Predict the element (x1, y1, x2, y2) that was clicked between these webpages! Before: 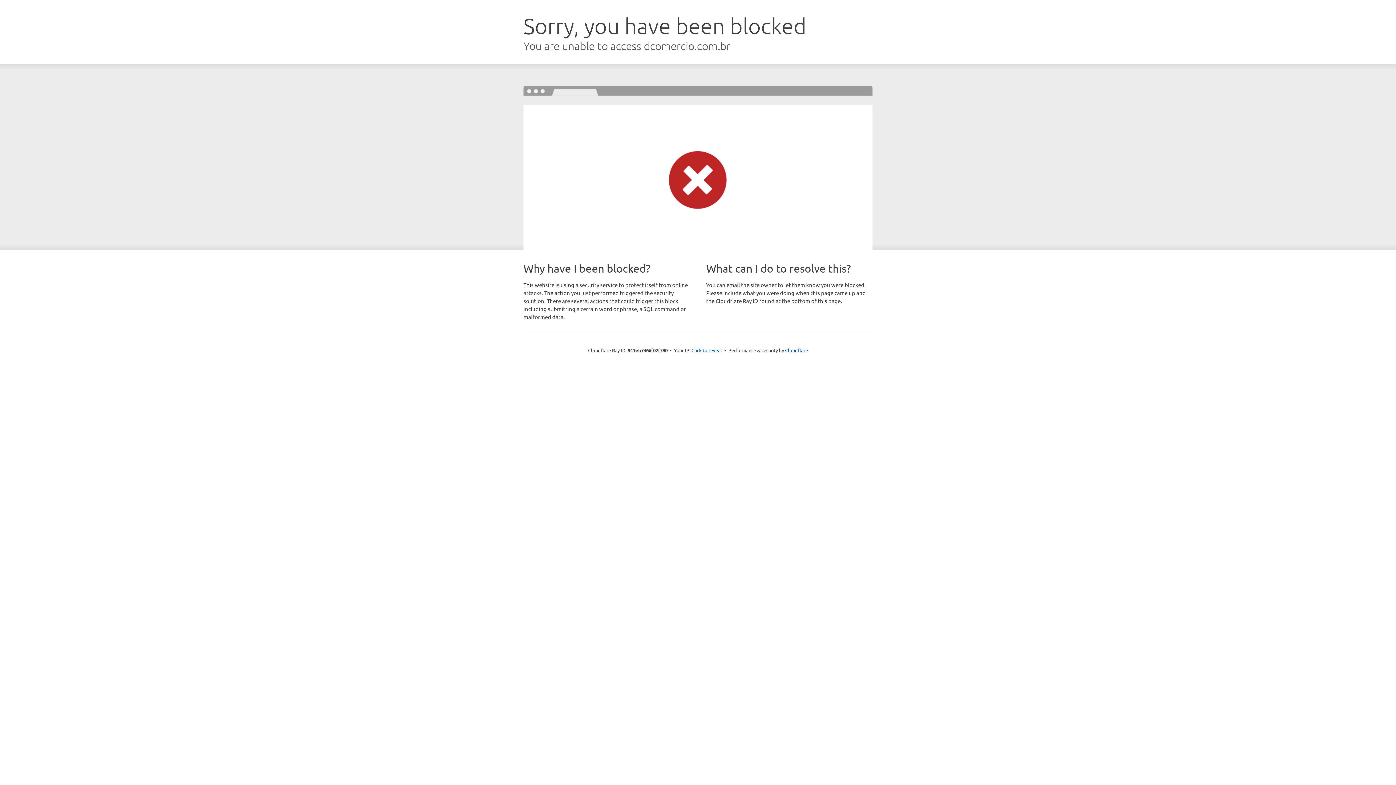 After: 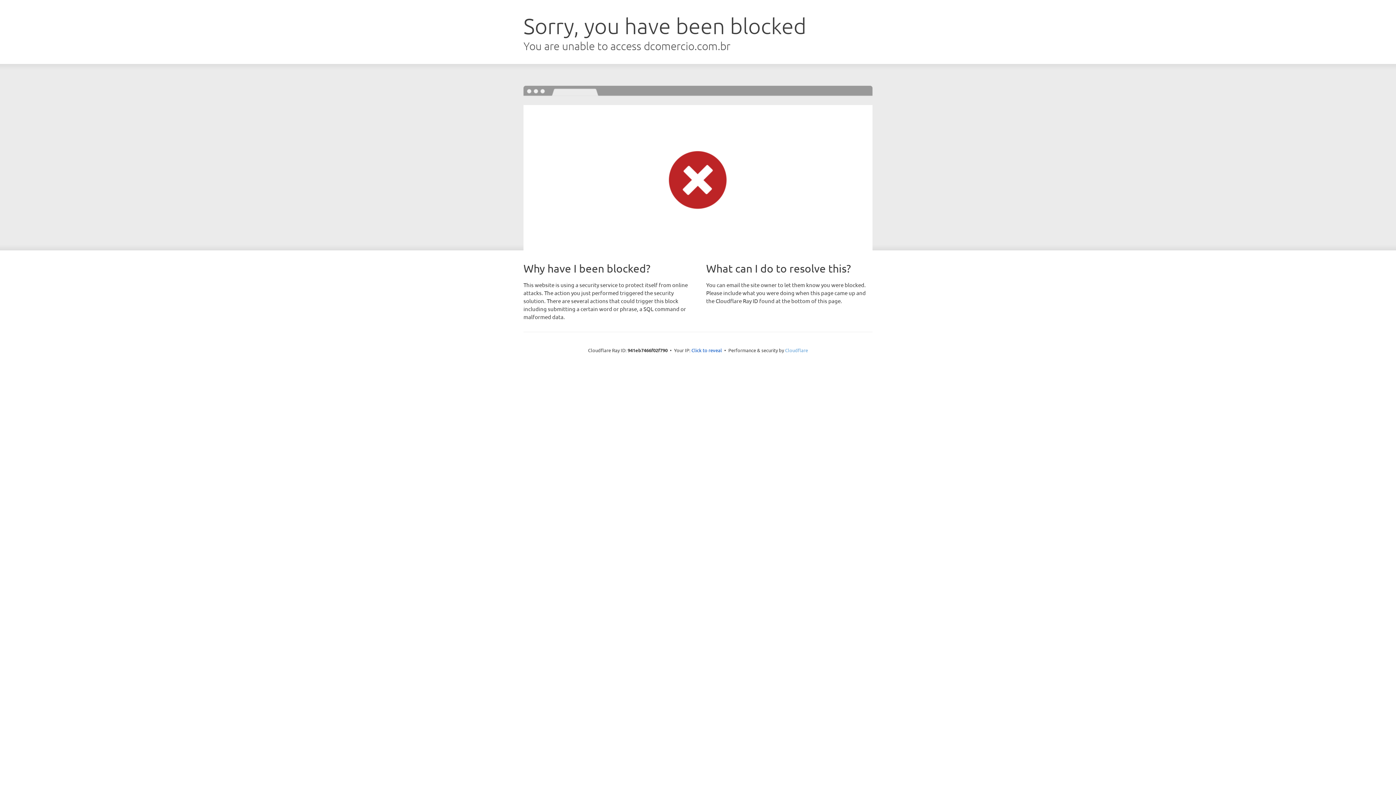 Action: label: Cloudflare bbox: (785, 347, 808, 353)